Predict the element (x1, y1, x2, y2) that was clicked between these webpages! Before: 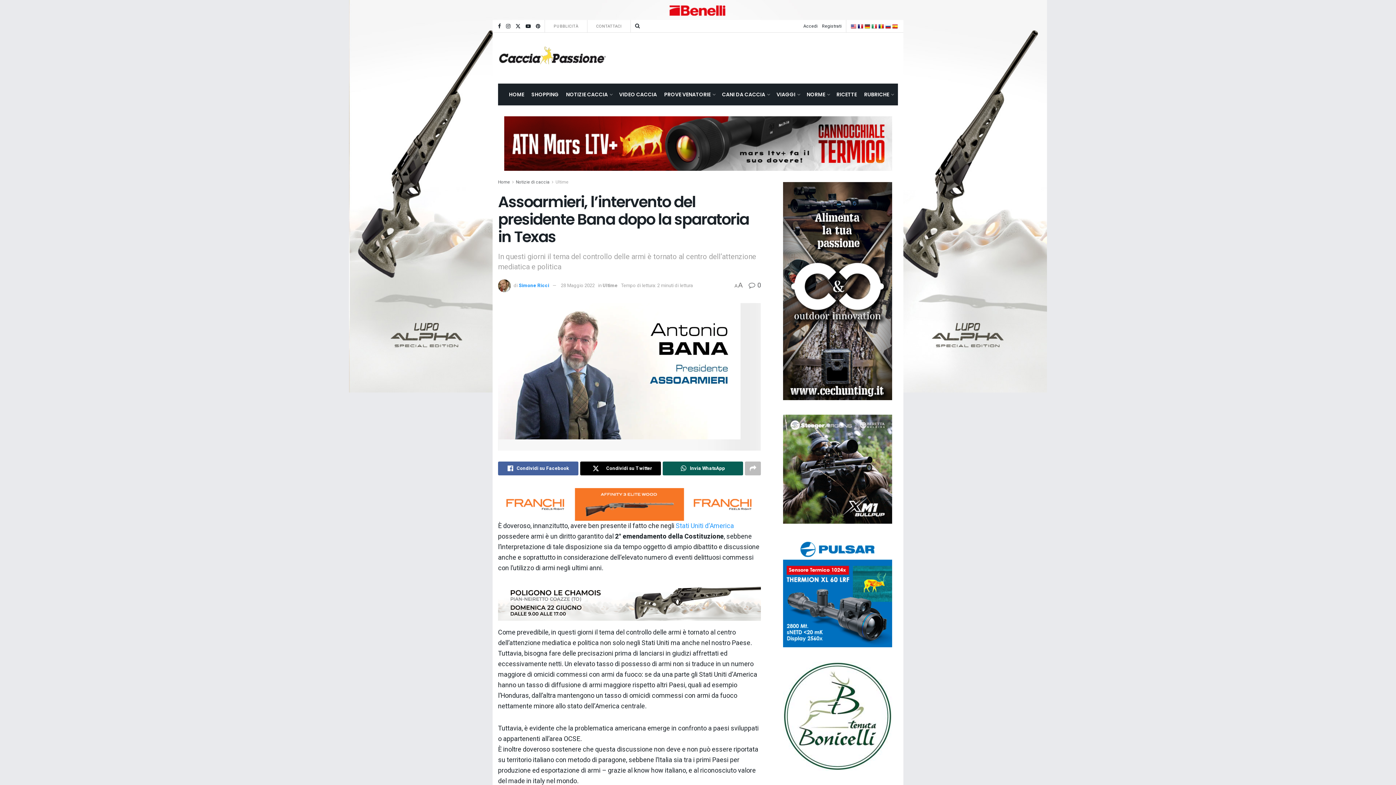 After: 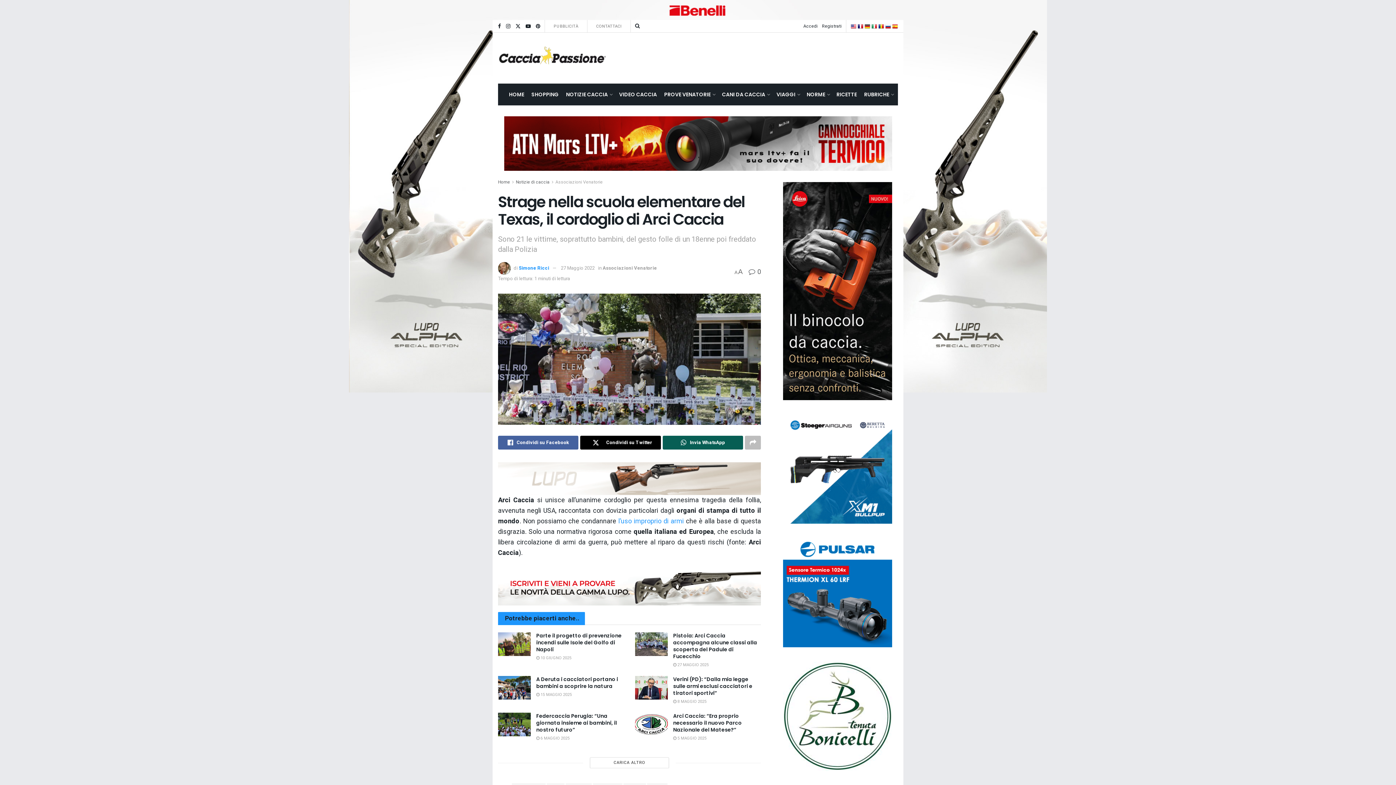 Action: bbox: (676, 521, 734, 531) label: Stati Uniti d’America